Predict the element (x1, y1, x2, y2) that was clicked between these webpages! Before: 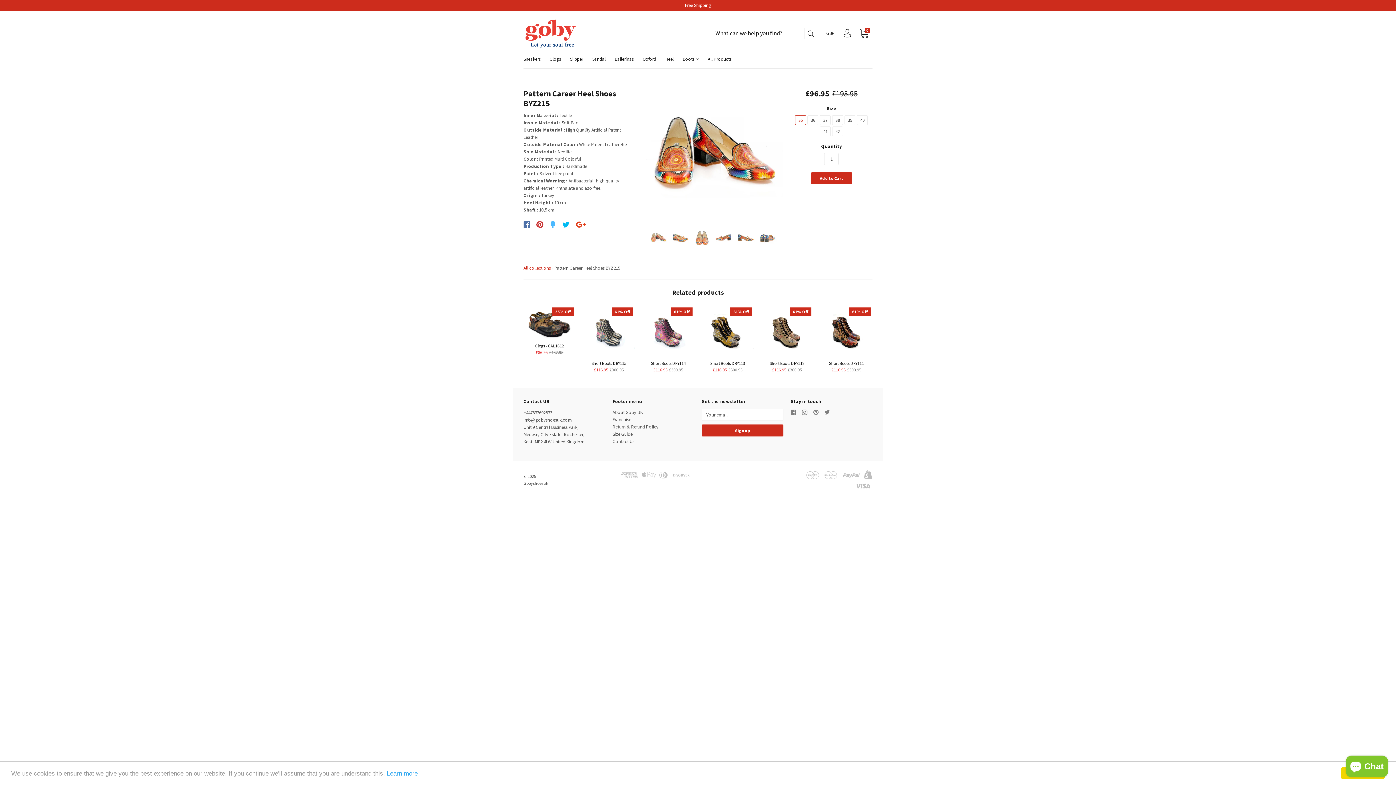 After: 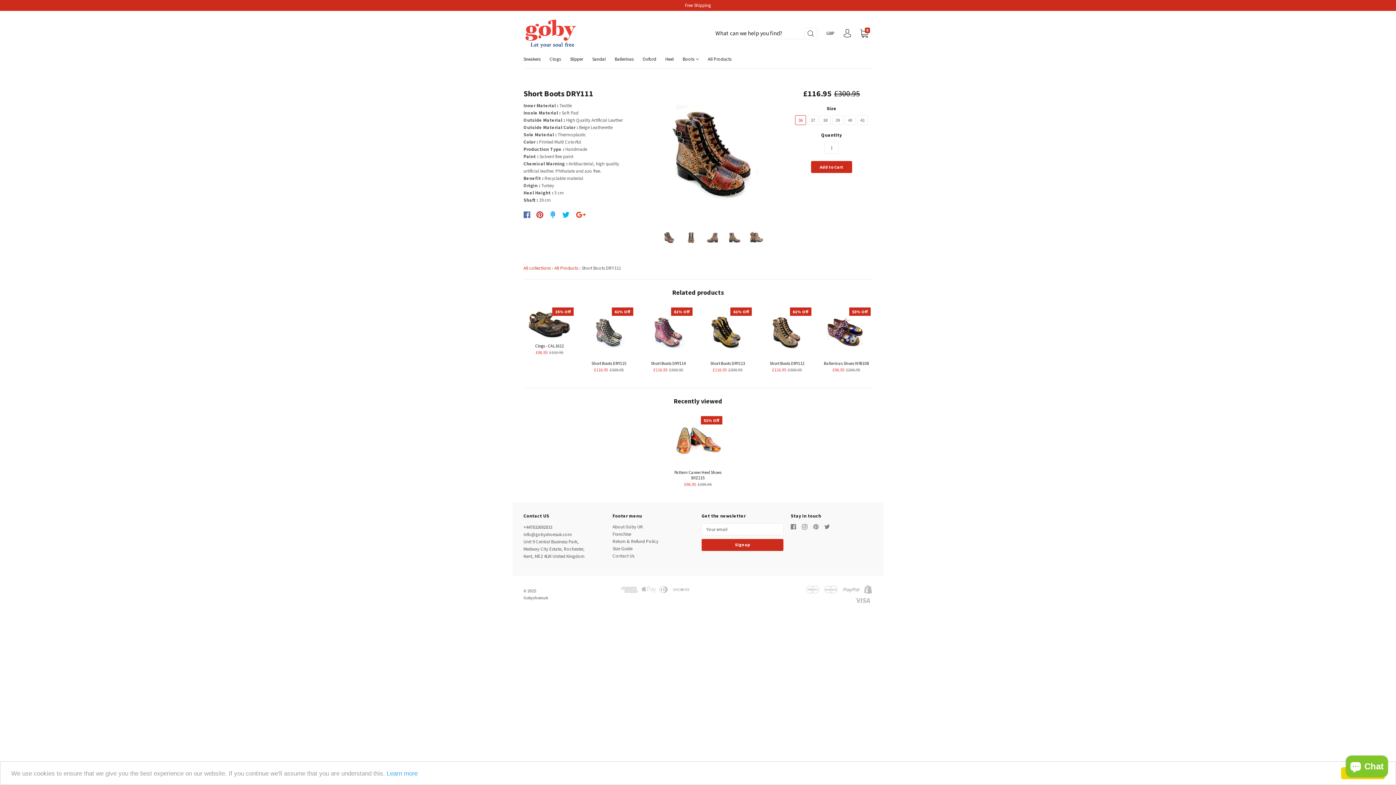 Action: label: Short Boots DRY111 bbox: (829, 360, 864, 366)